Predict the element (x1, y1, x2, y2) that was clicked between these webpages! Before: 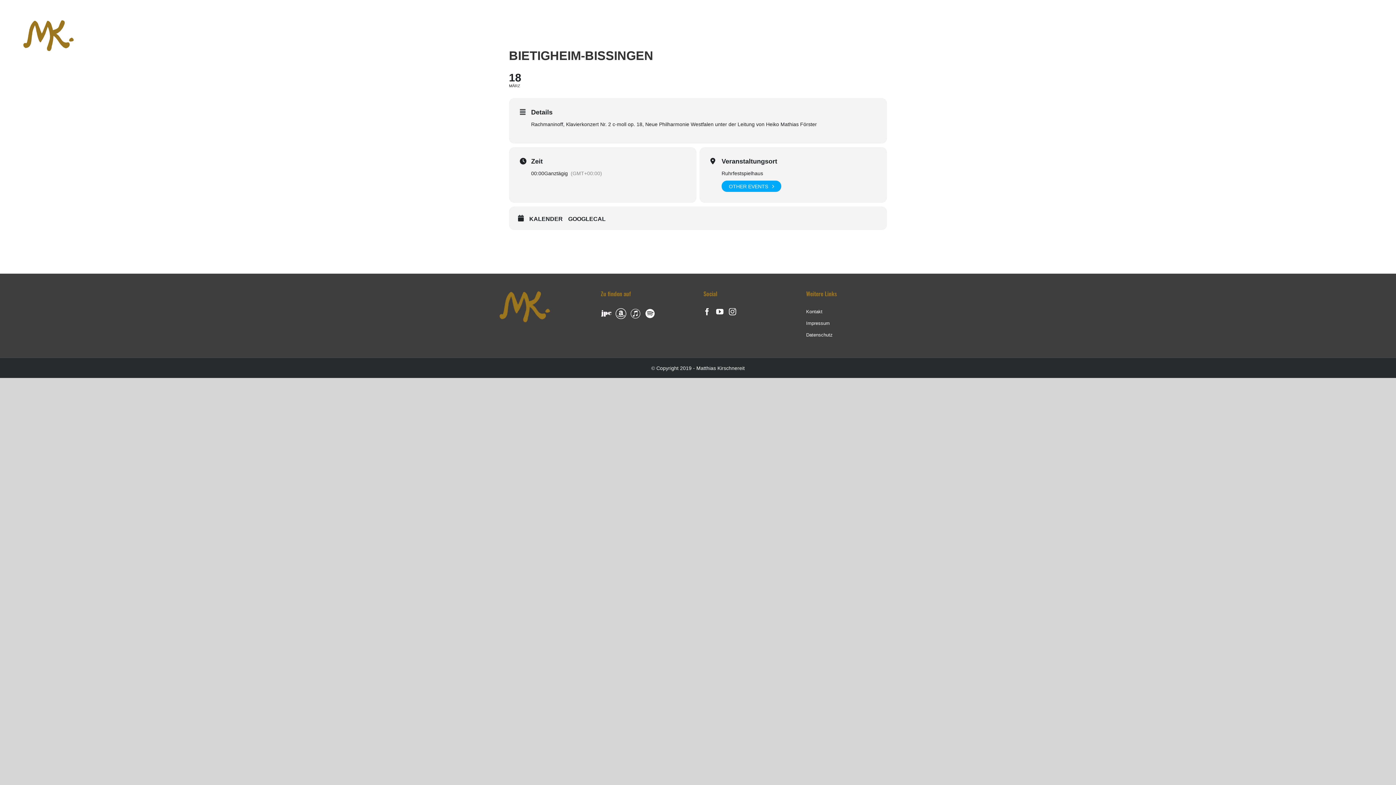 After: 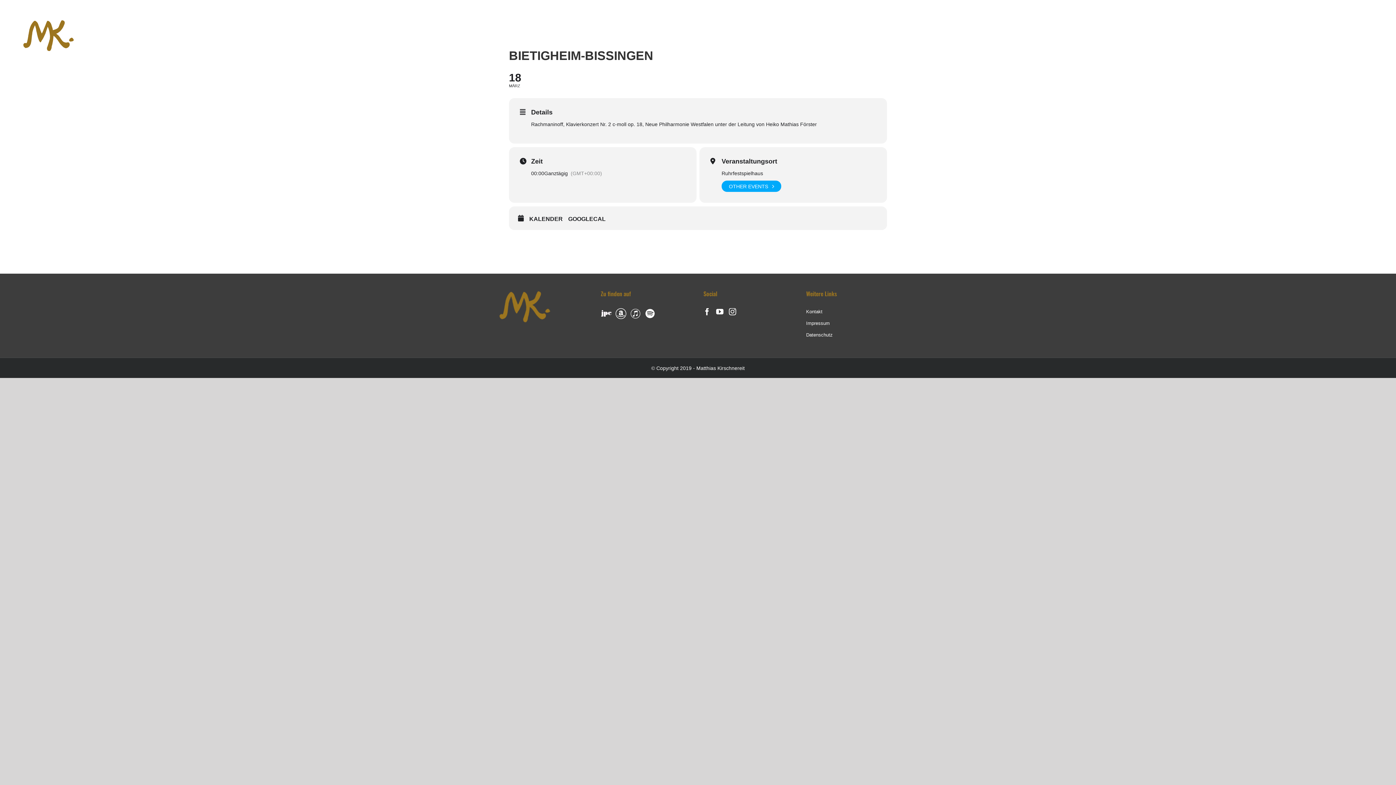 Action: bbox: (644, 309, 655, 314)